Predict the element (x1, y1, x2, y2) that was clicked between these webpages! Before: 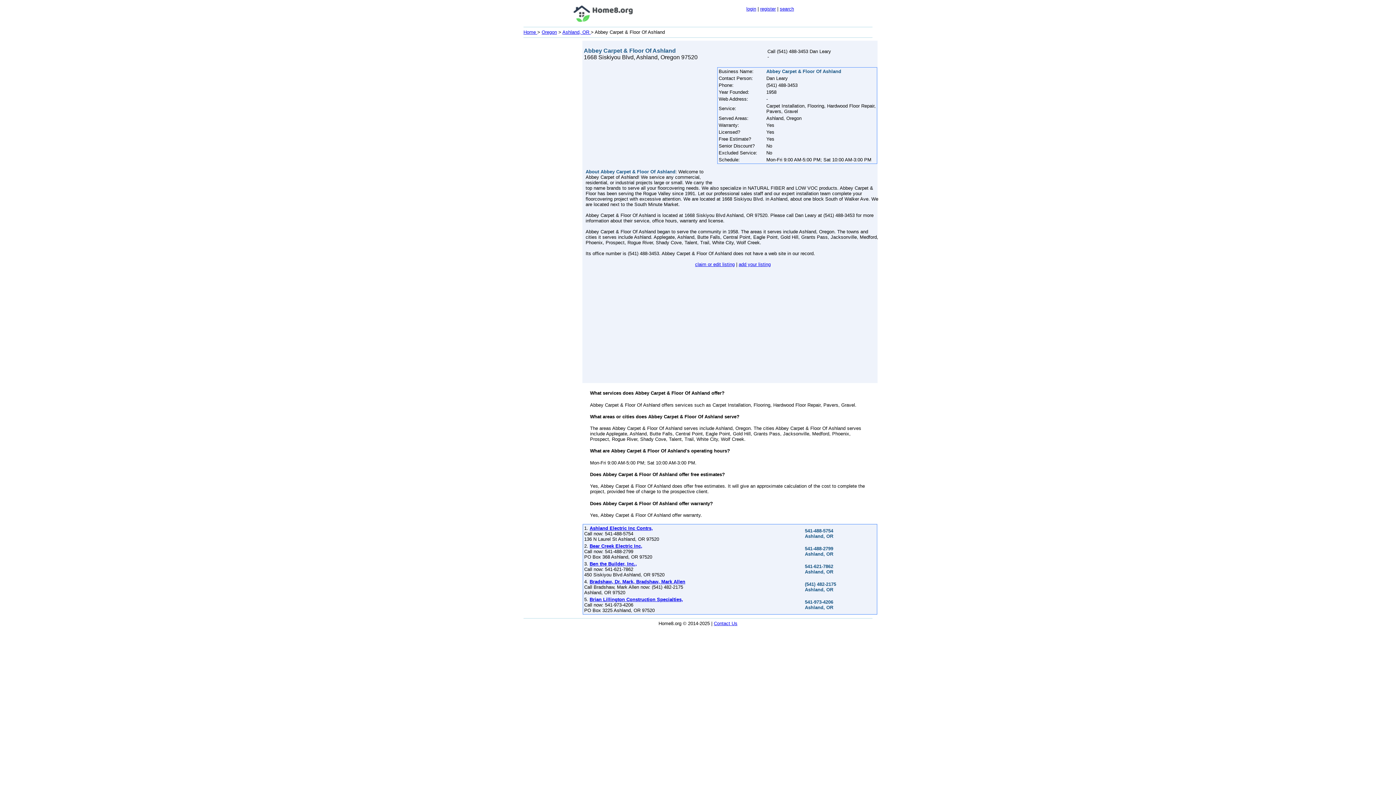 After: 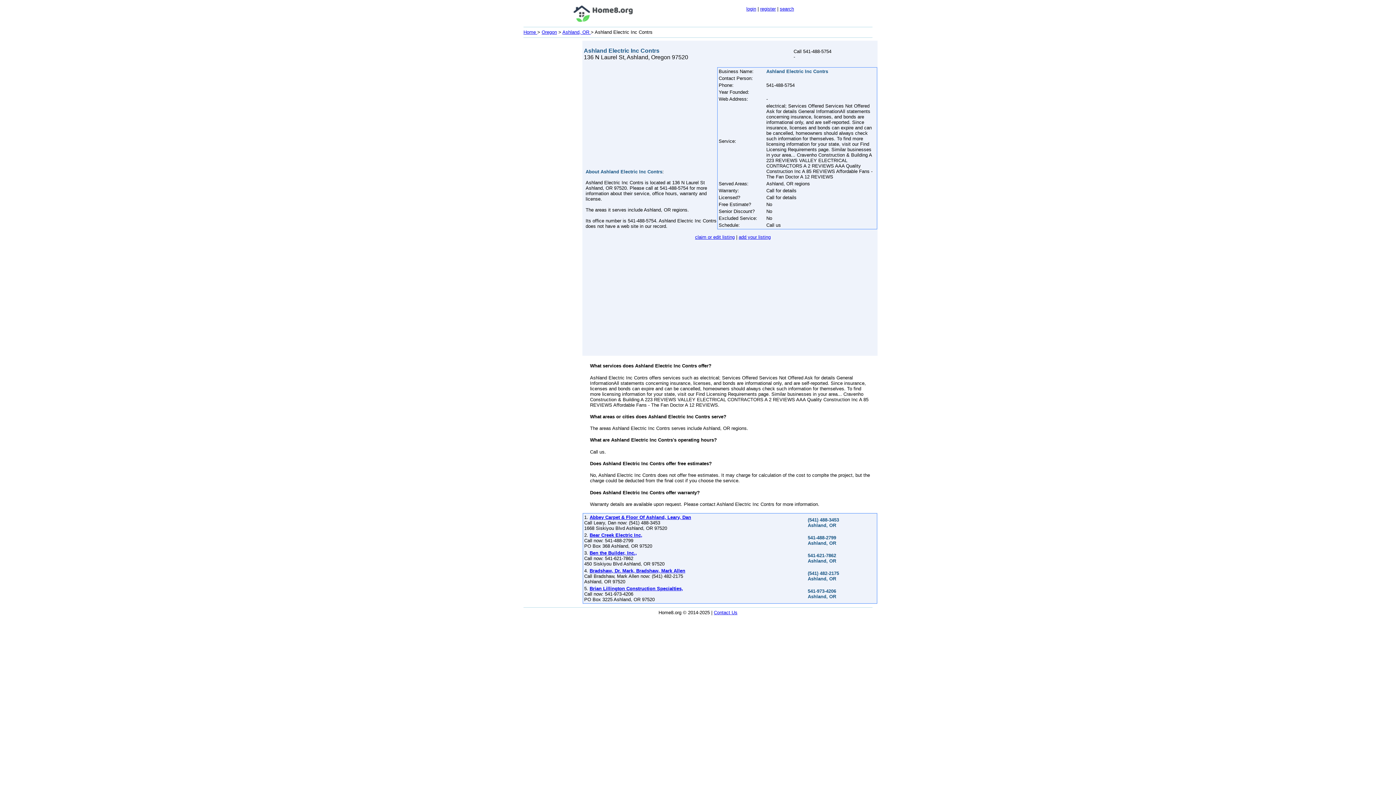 Action: bbox: (589, 525, 653, 531) label: Ashland Electric Inc Contrs,